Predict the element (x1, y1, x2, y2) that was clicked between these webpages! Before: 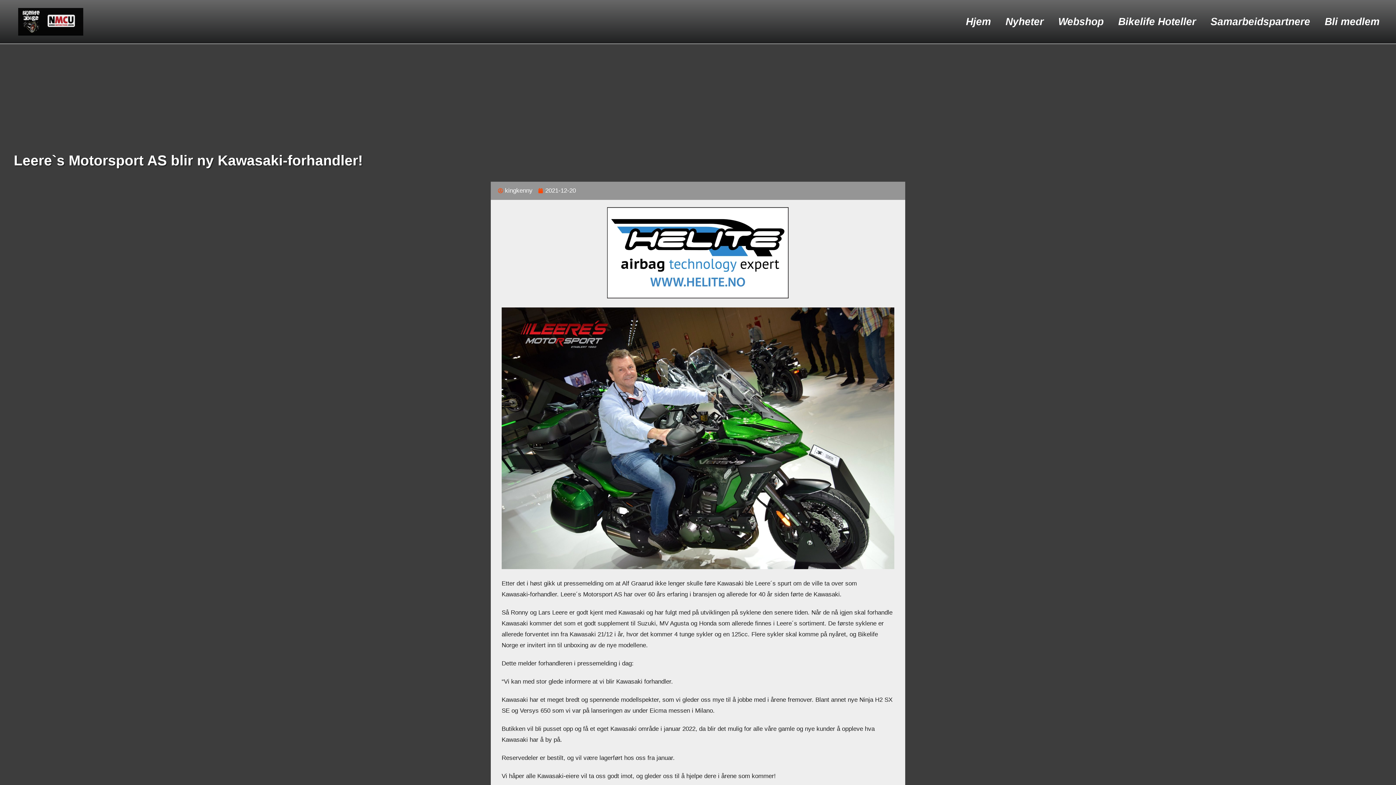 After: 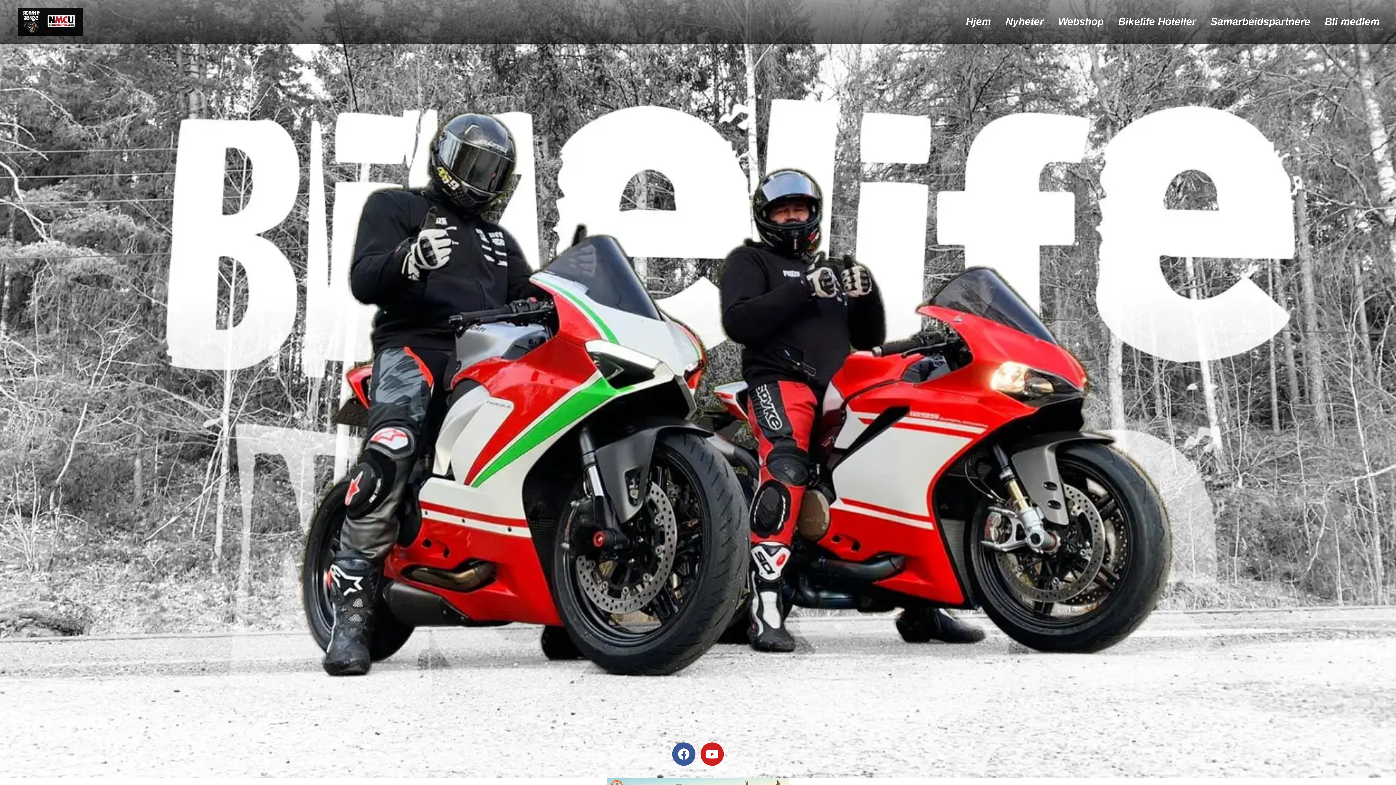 Action: label: Hjem bbox: (958, 14, 998, 29)